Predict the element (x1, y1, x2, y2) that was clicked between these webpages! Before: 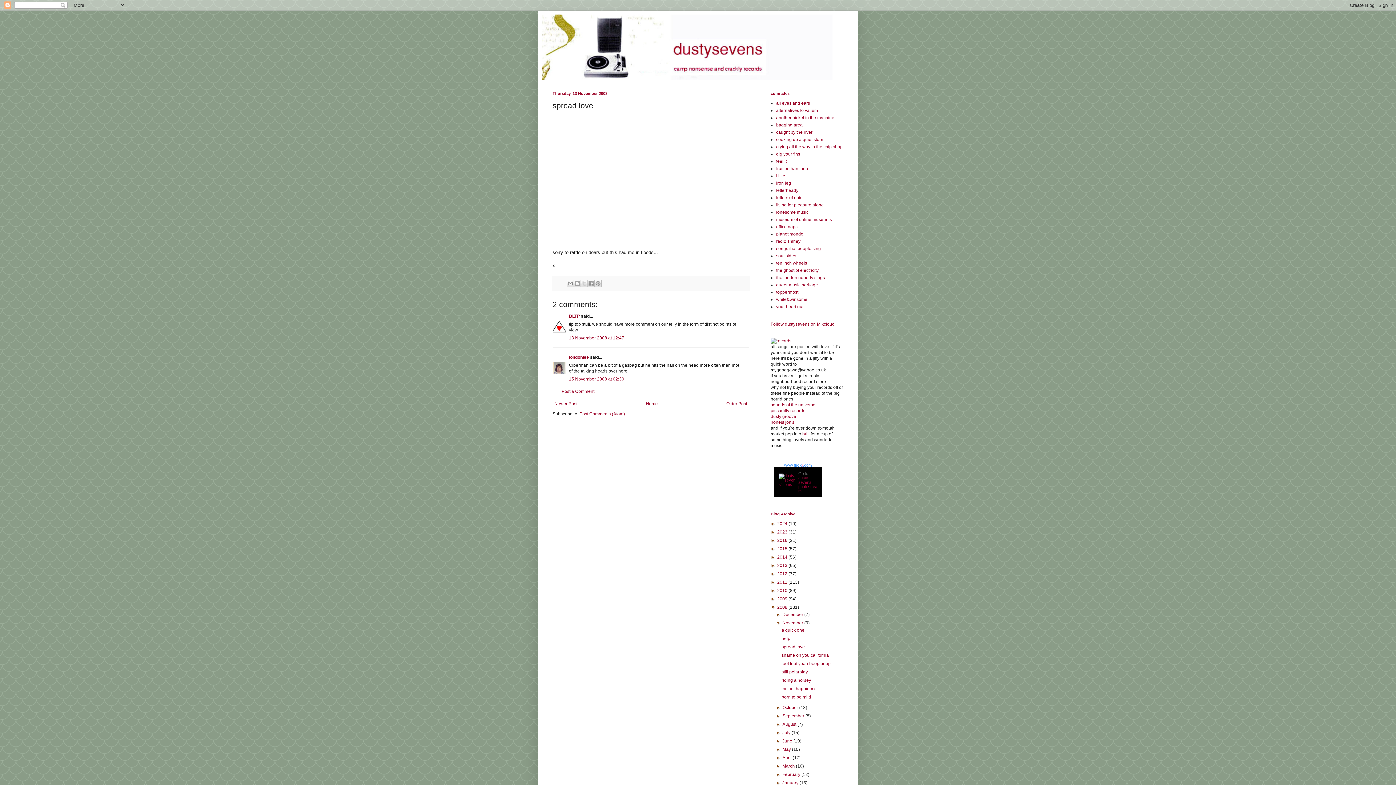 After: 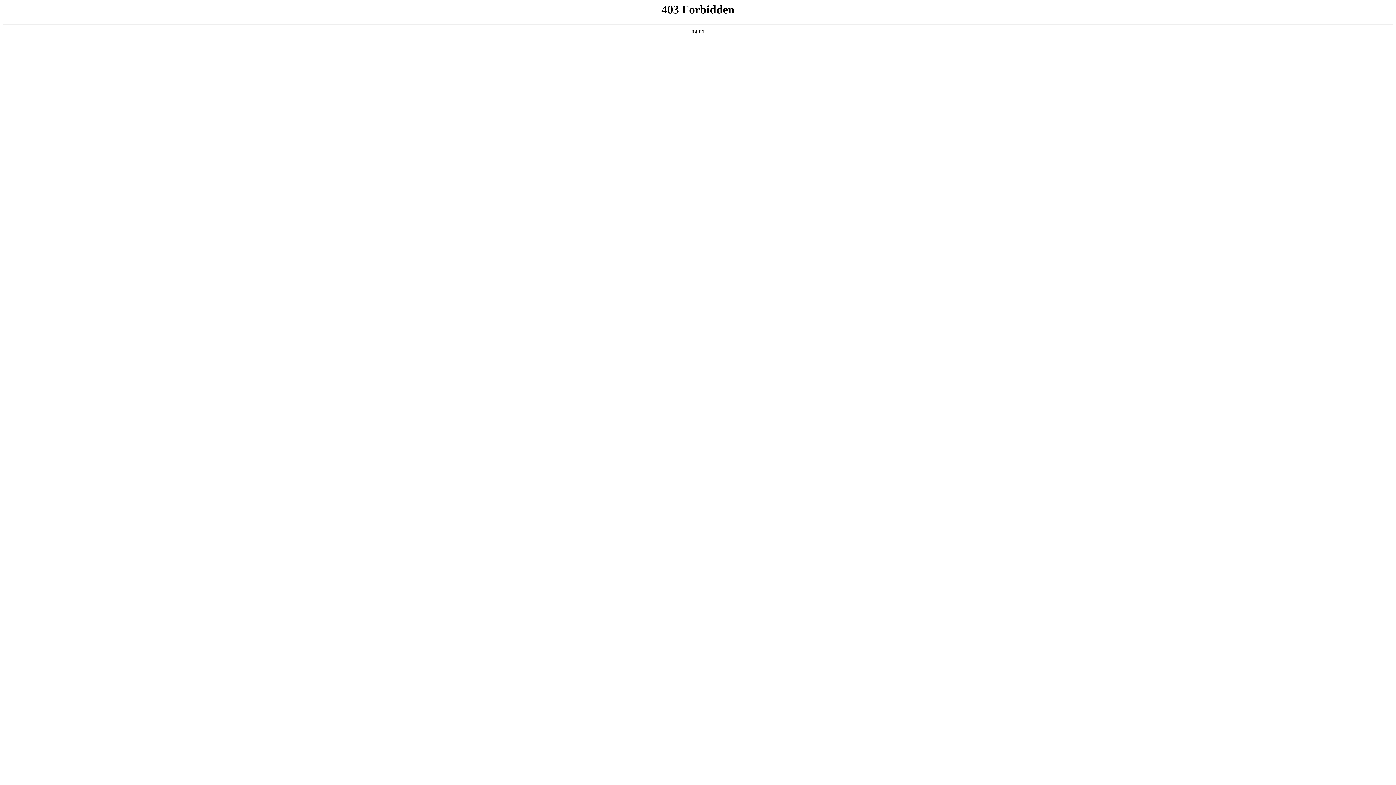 Action: label: piccadilly records bbox: (770, 408, 805, 413)